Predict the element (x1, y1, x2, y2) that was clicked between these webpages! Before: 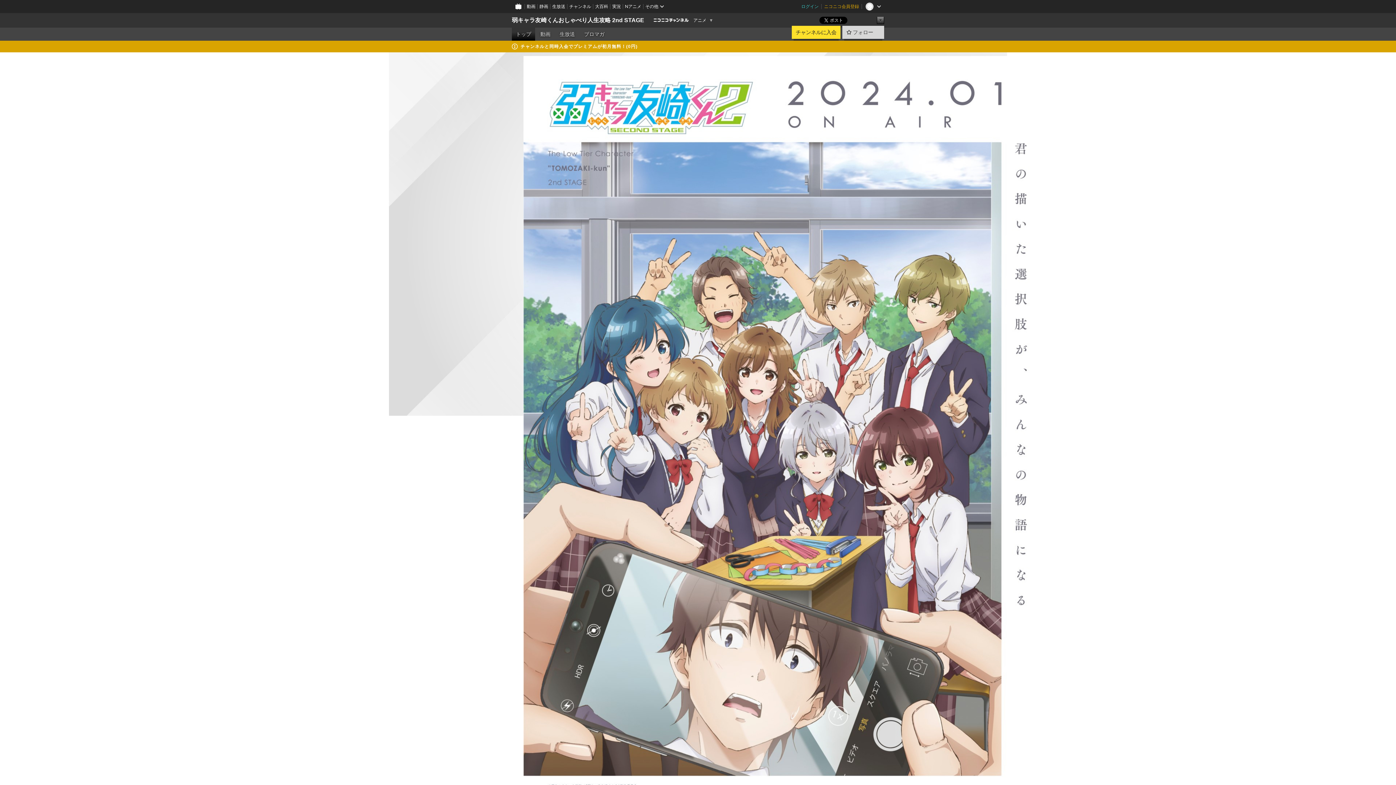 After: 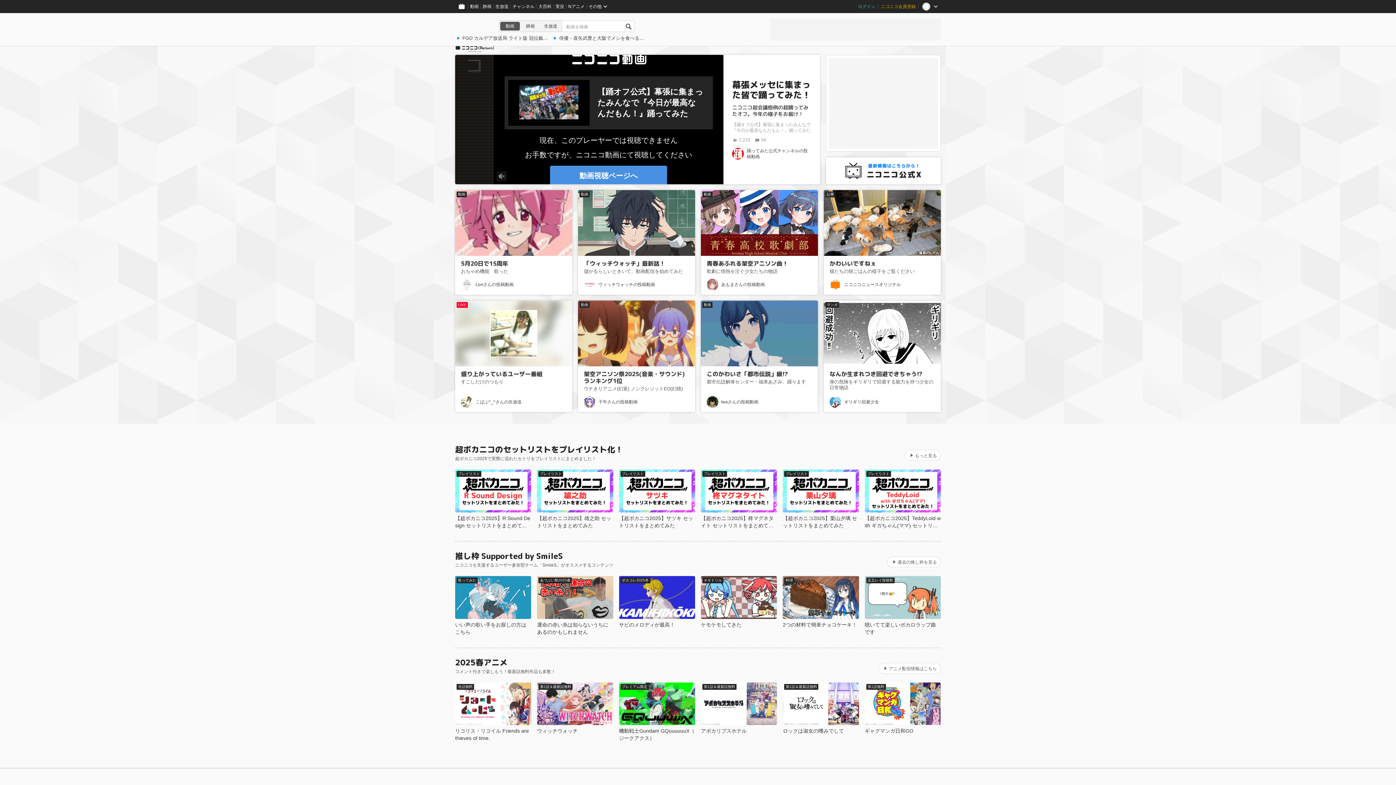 Action: bbox: (512, 0, 525, 13)